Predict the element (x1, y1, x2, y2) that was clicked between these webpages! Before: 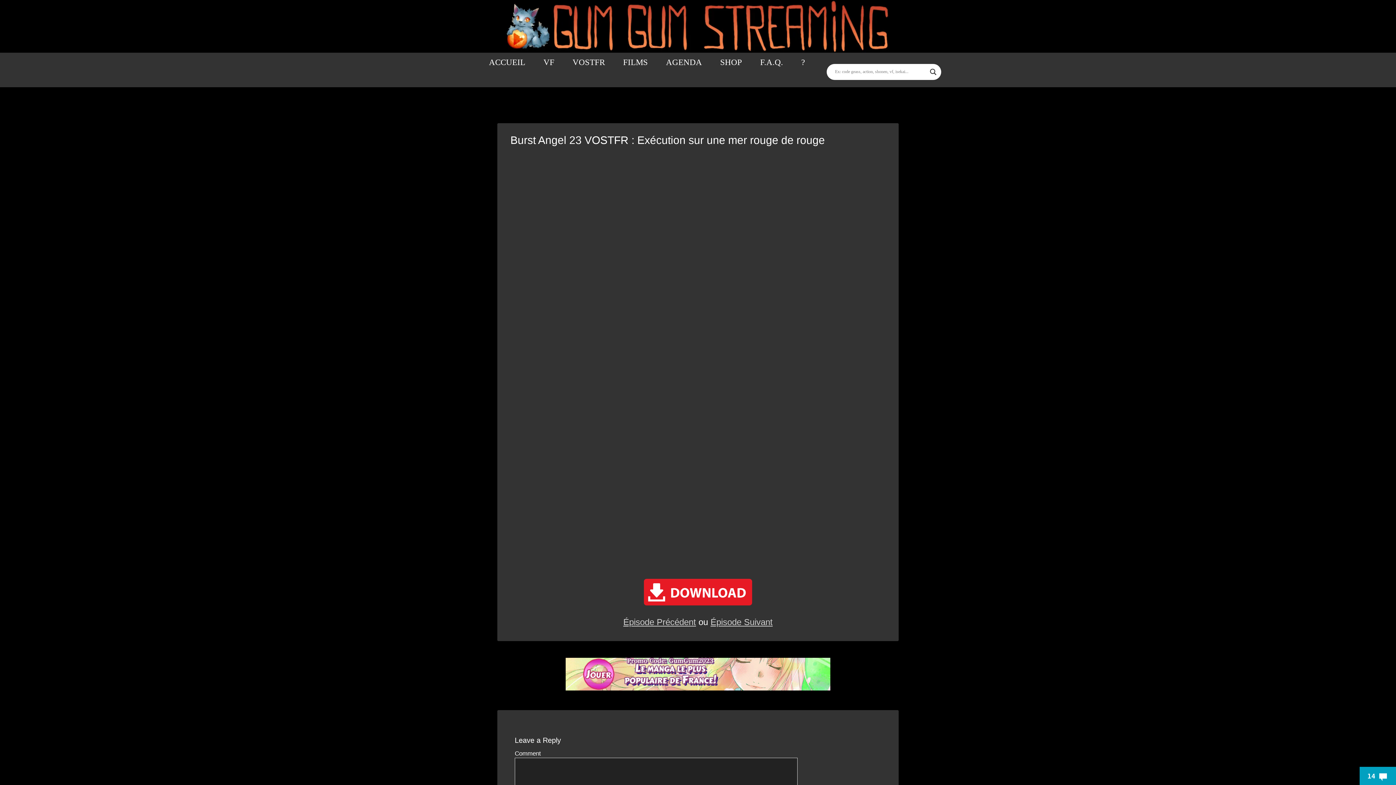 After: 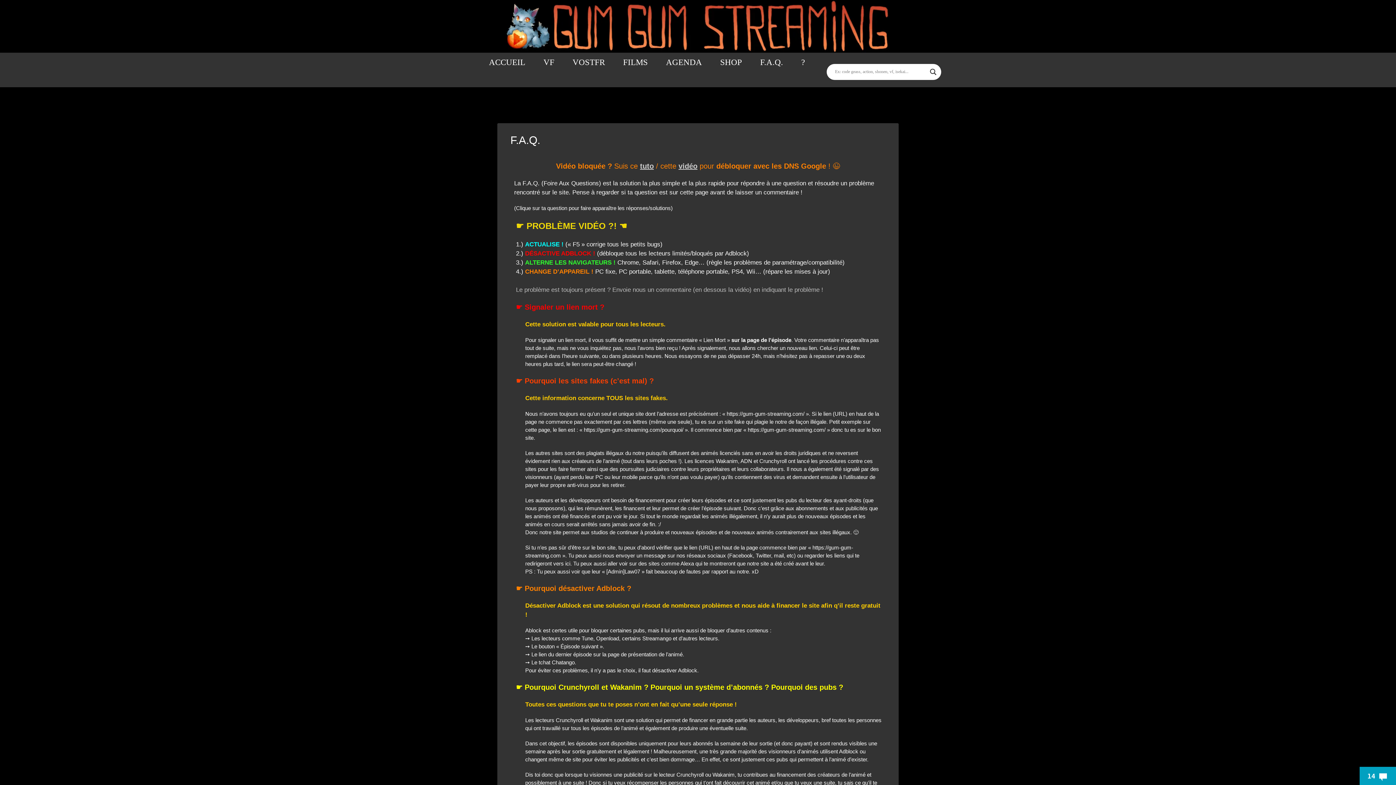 Action: bbox: (751, 49, 792, 75) label: F.A.Q.